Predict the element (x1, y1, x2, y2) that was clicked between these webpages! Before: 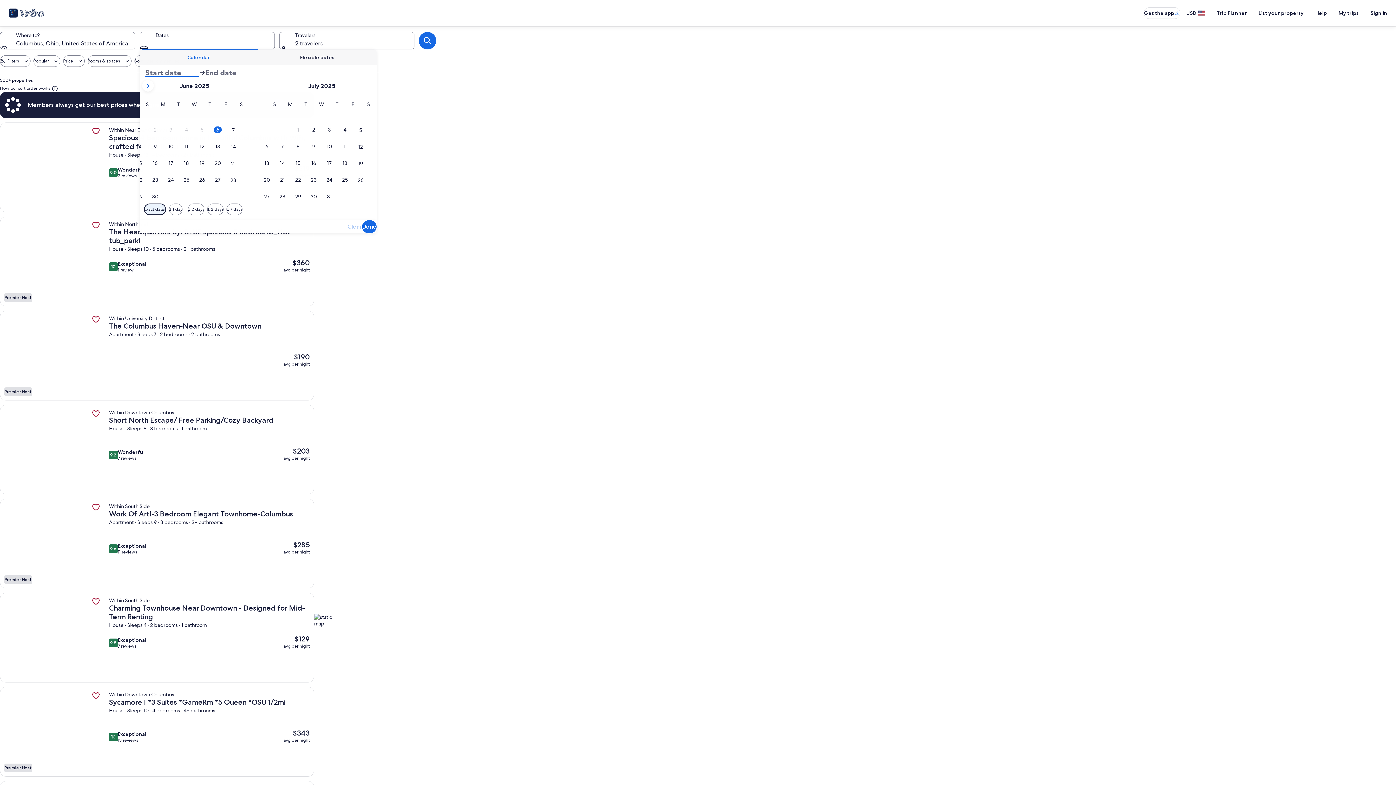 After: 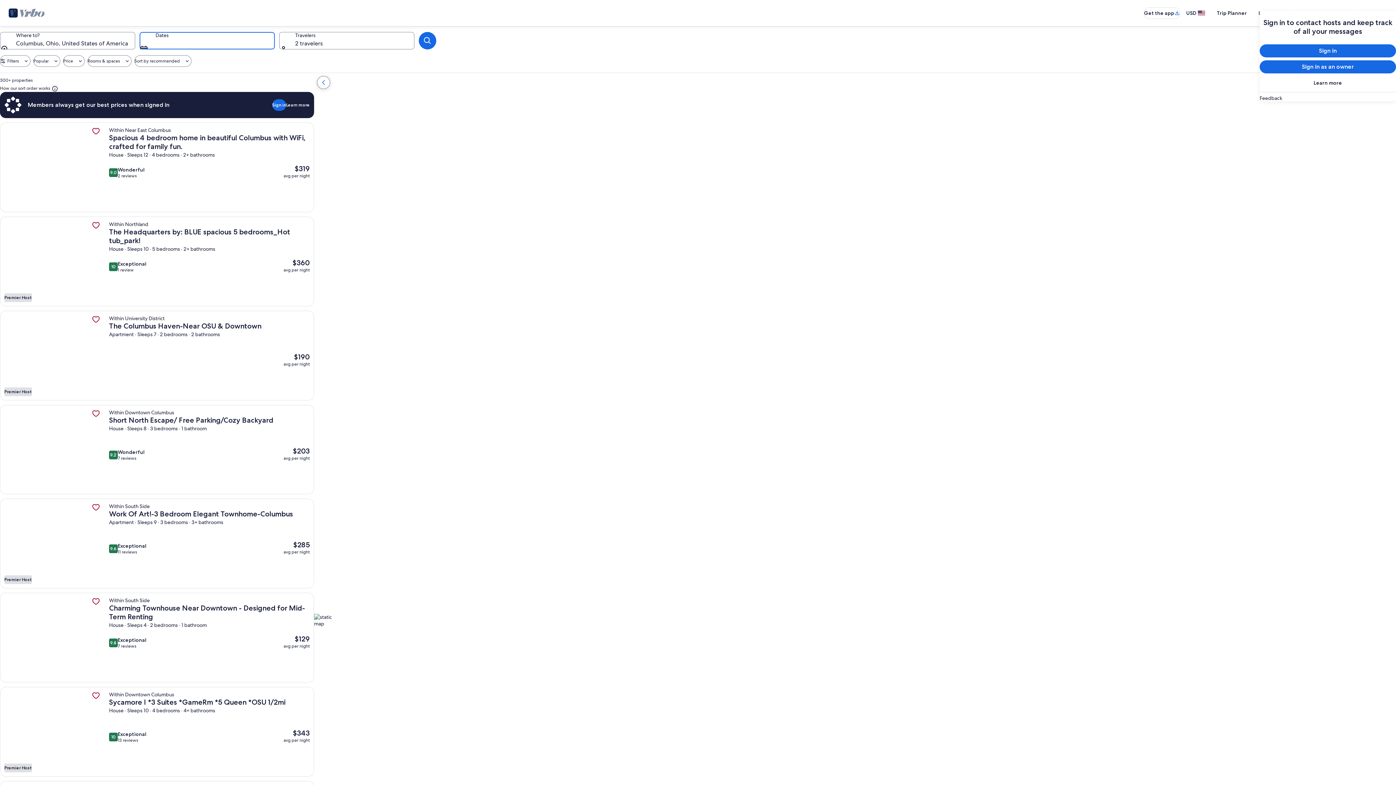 Action: label: Sign in bbox: (1365, 6, 1393, 19)